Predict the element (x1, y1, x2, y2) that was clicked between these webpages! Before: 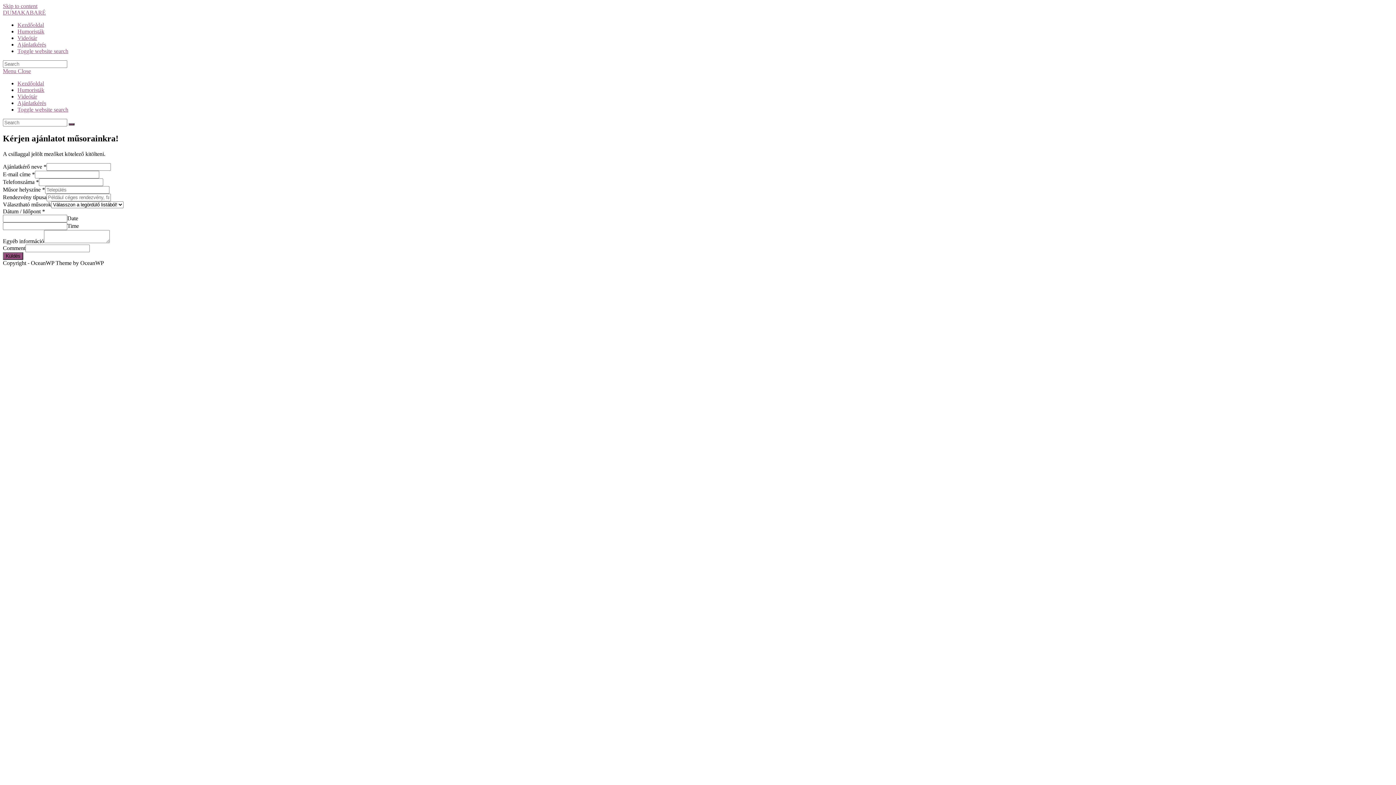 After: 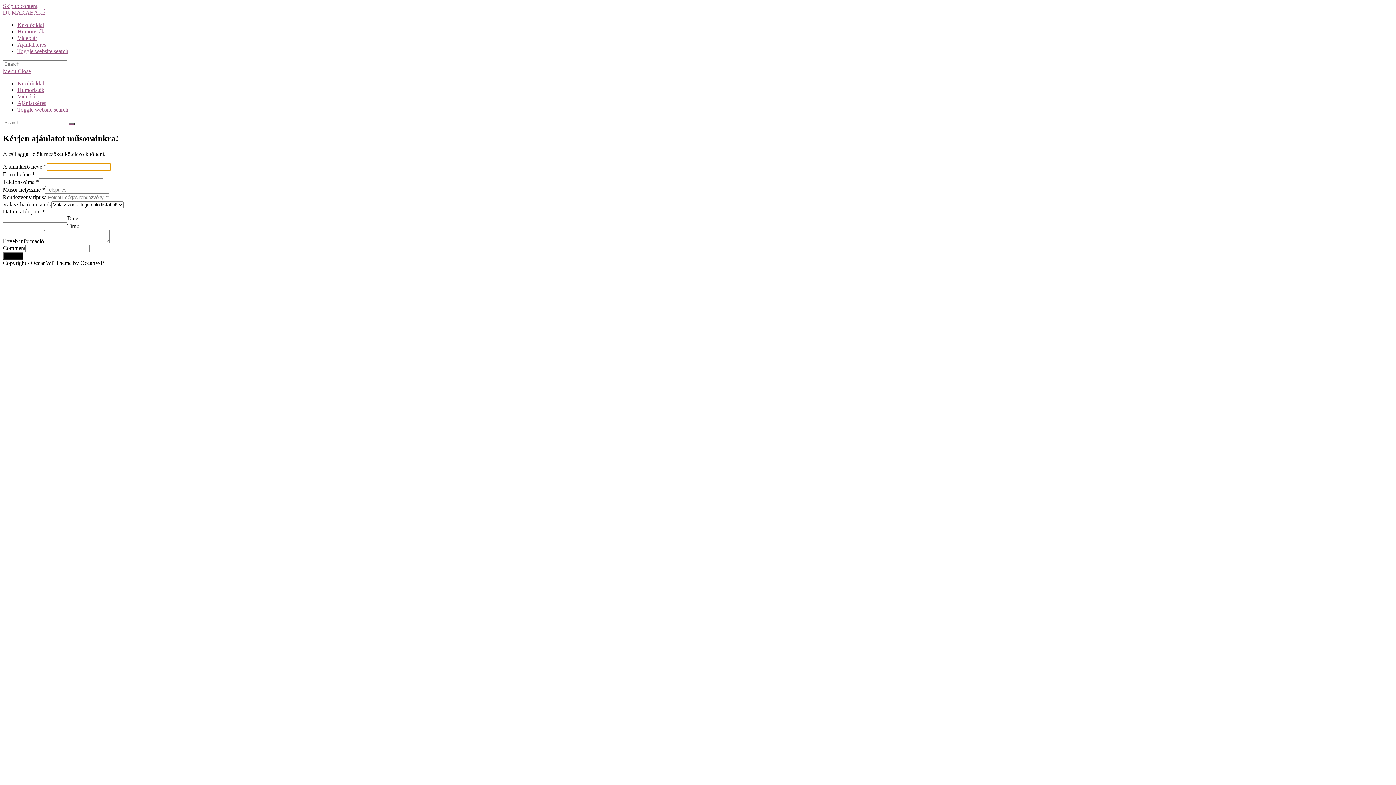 Action: label: Küldés bbox: (2, 252, 23, 259)